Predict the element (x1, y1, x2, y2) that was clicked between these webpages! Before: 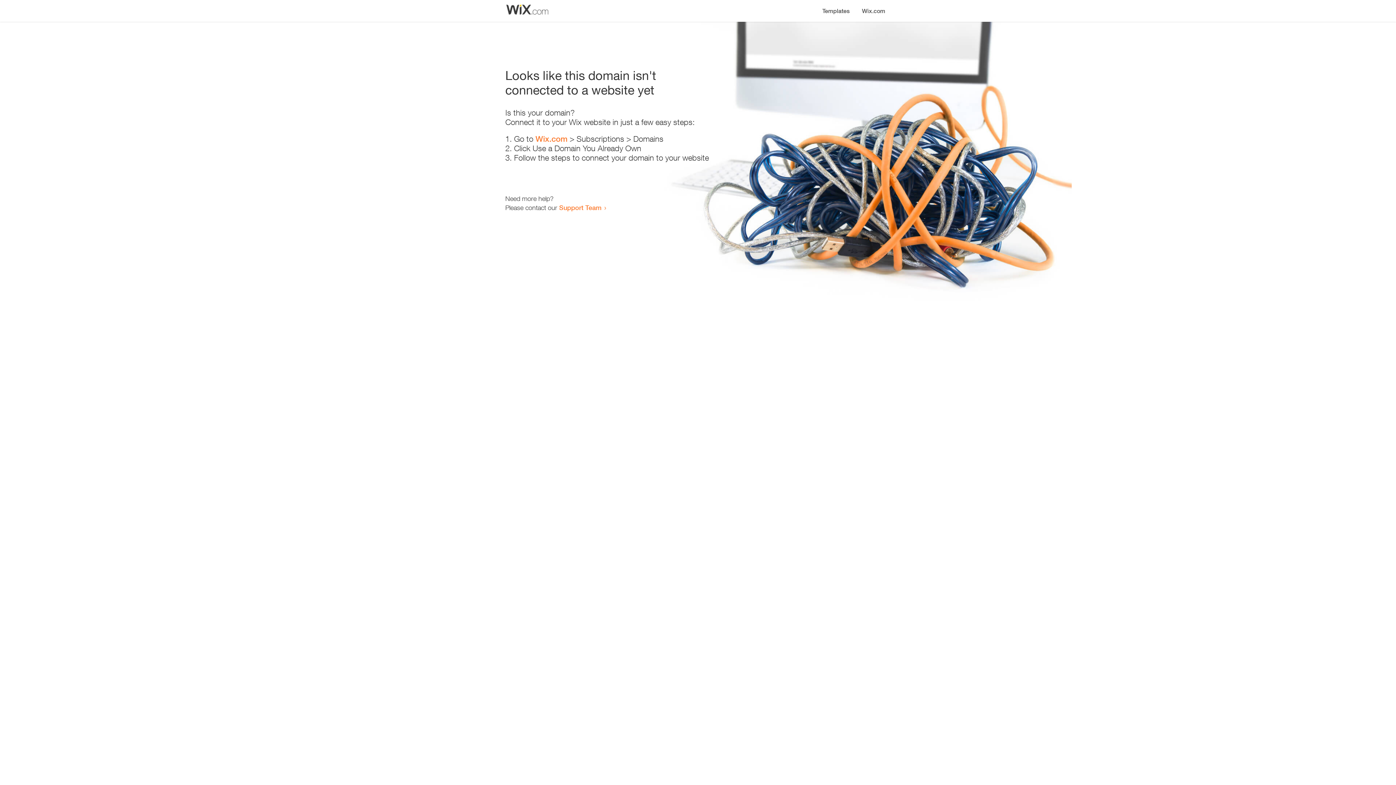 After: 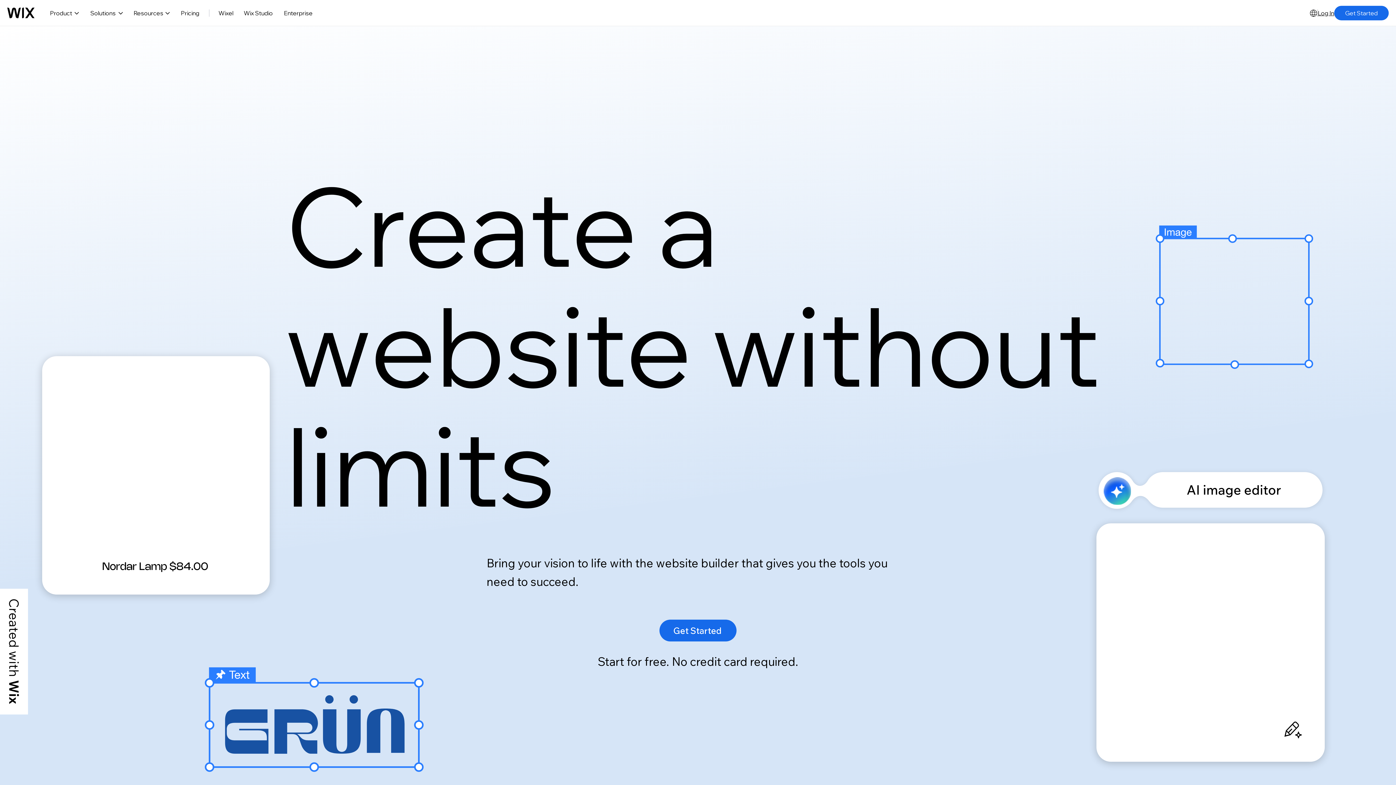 Action: label: Wix.com bbox: (856, 0, 890, 14)